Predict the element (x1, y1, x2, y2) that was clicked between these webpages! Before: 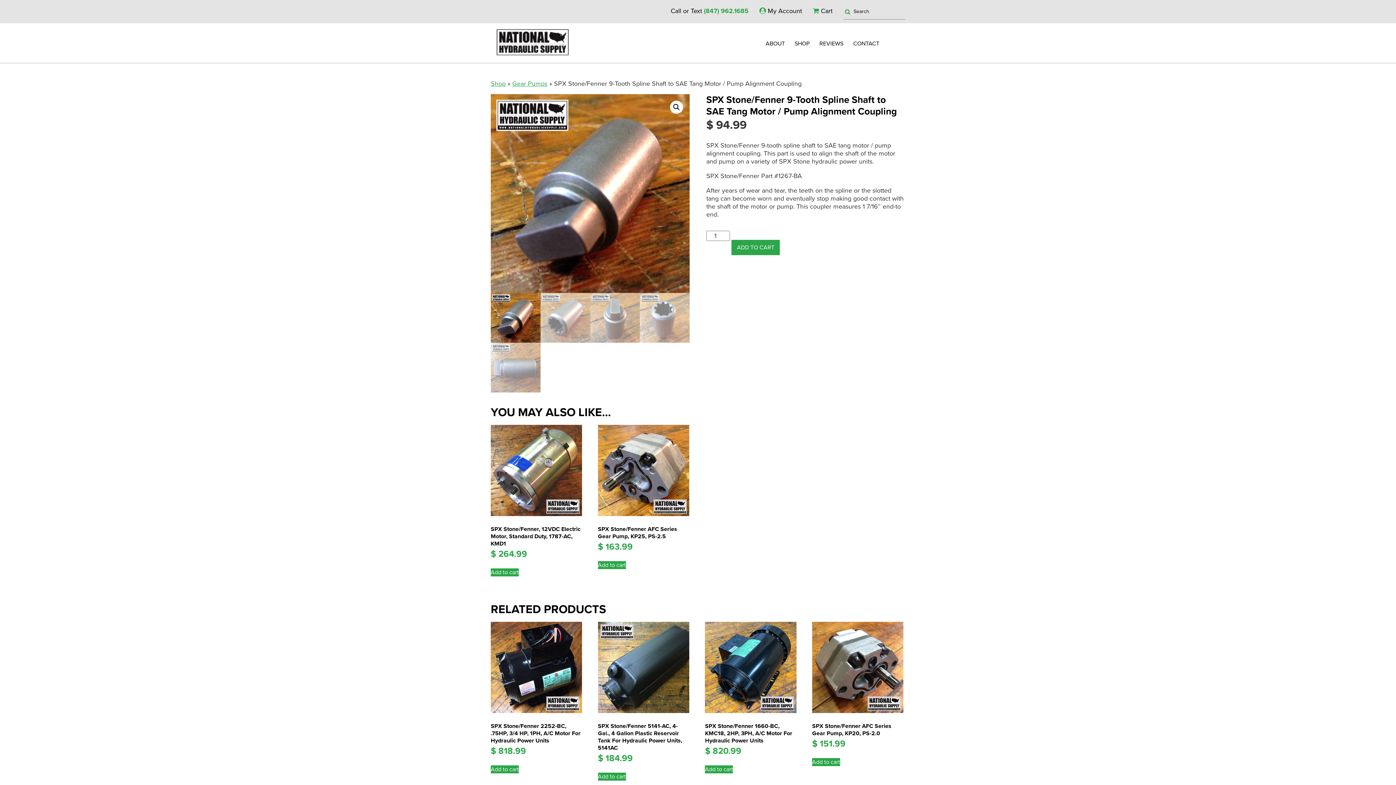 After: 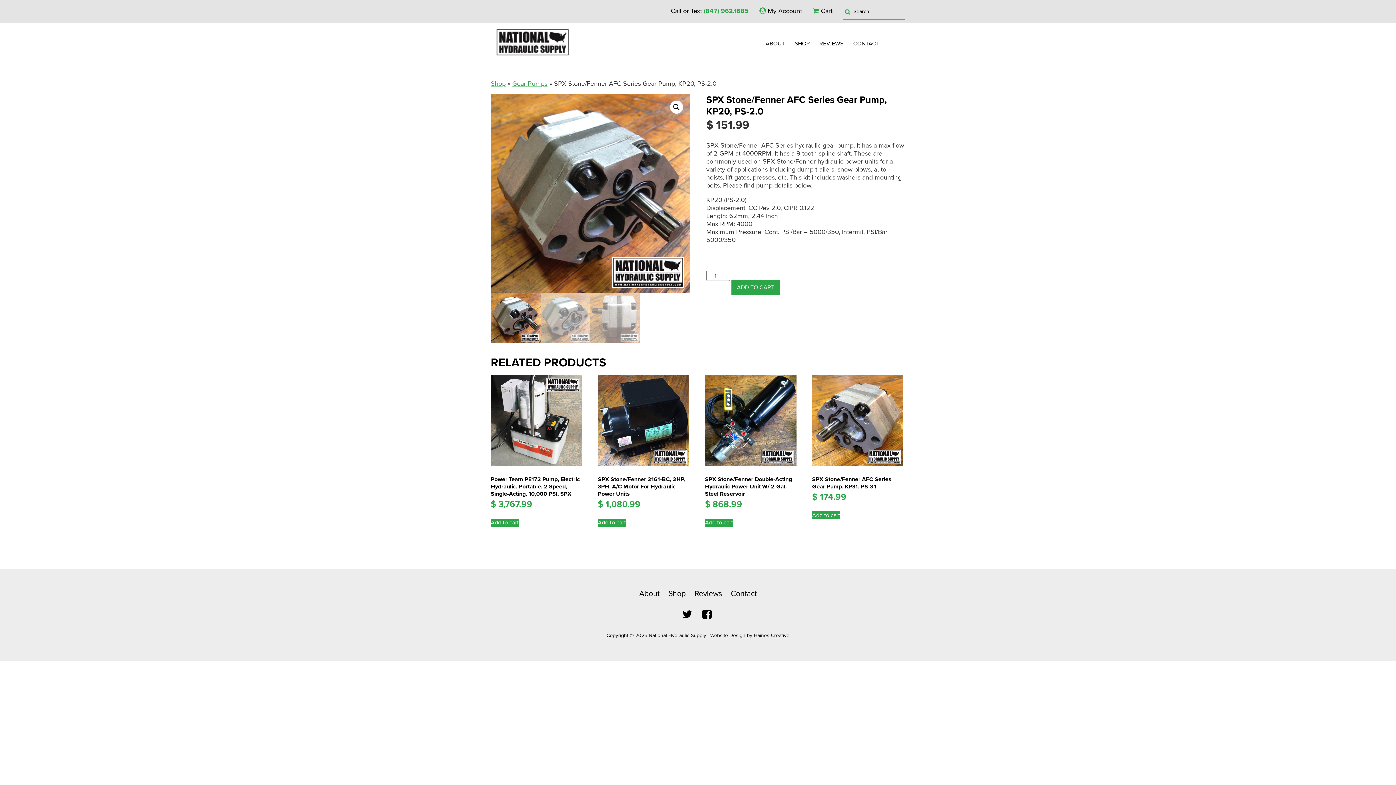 Action: label: SPX Stone/Fenner AFC Series Gear Pump, KP20, PS-2.0
$ 151.99 bbox: (812, 622, 903, 748)